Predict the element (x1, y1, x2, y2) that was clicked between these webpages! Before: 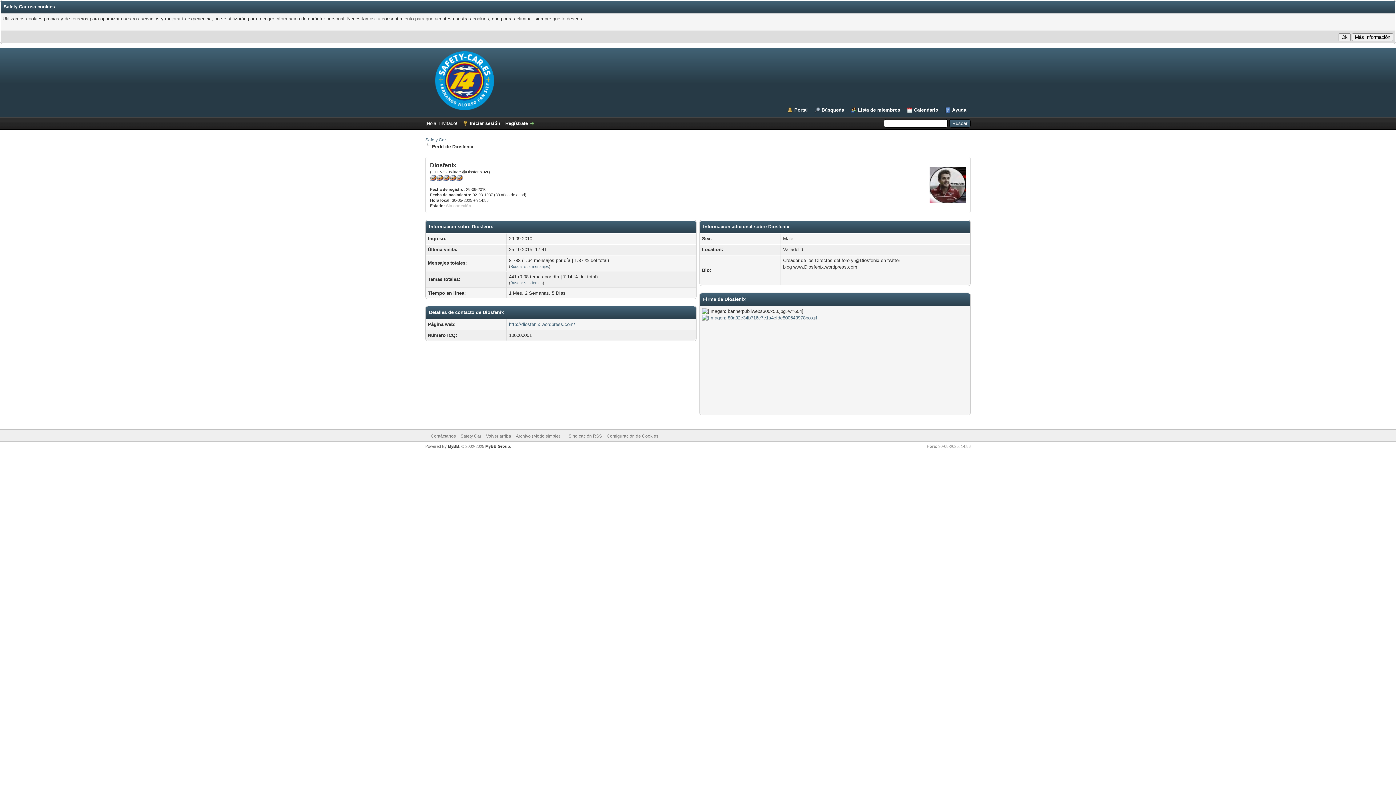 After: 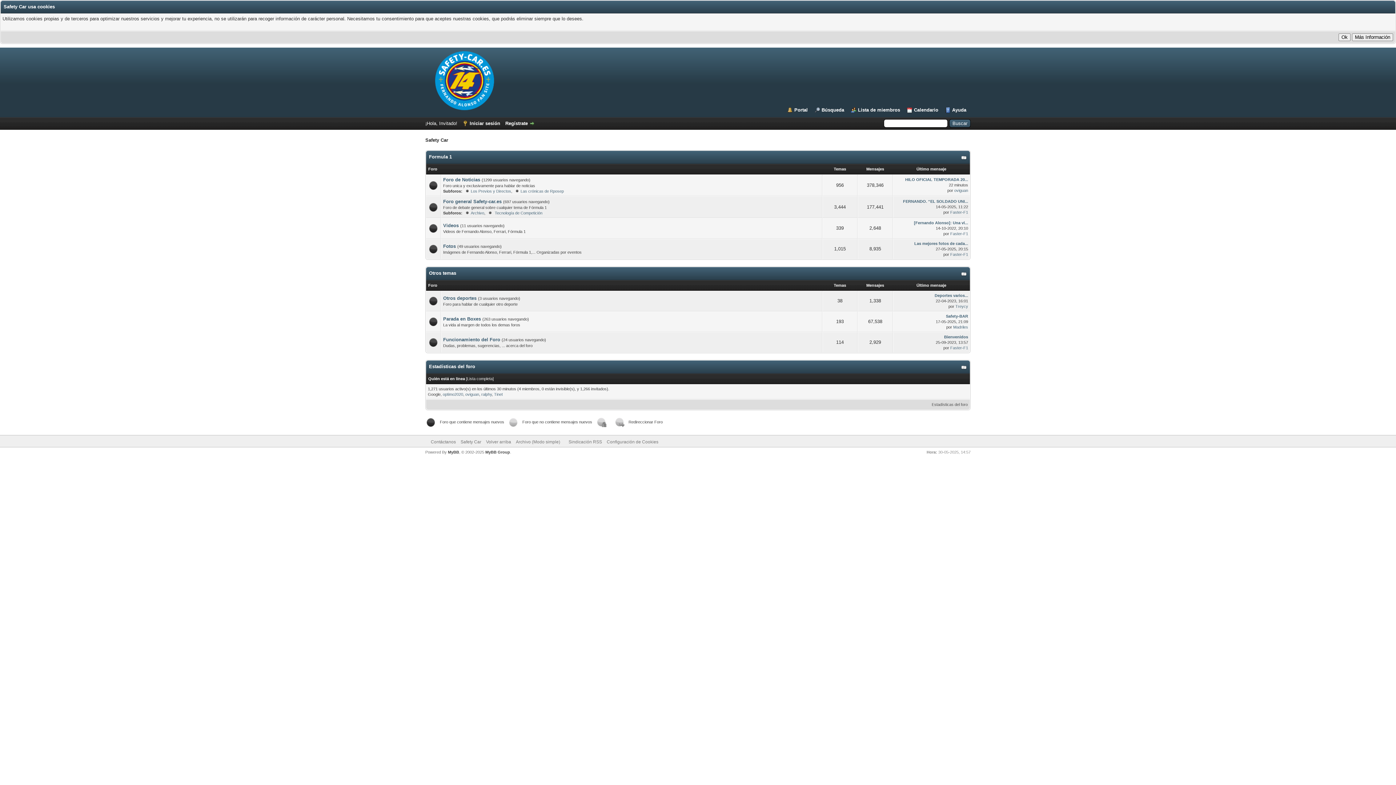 Action: label: Safety Car bbox: (425, 137, 446, 142)